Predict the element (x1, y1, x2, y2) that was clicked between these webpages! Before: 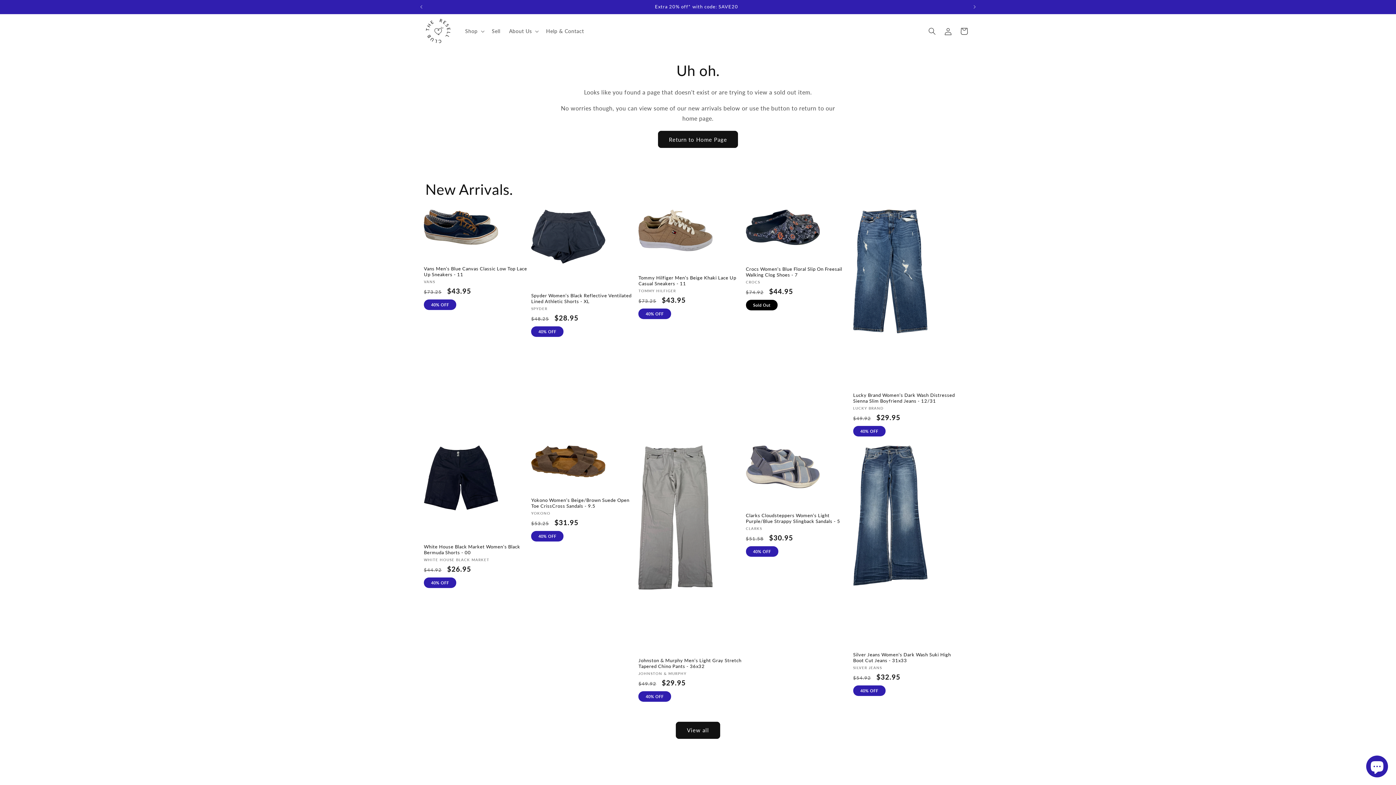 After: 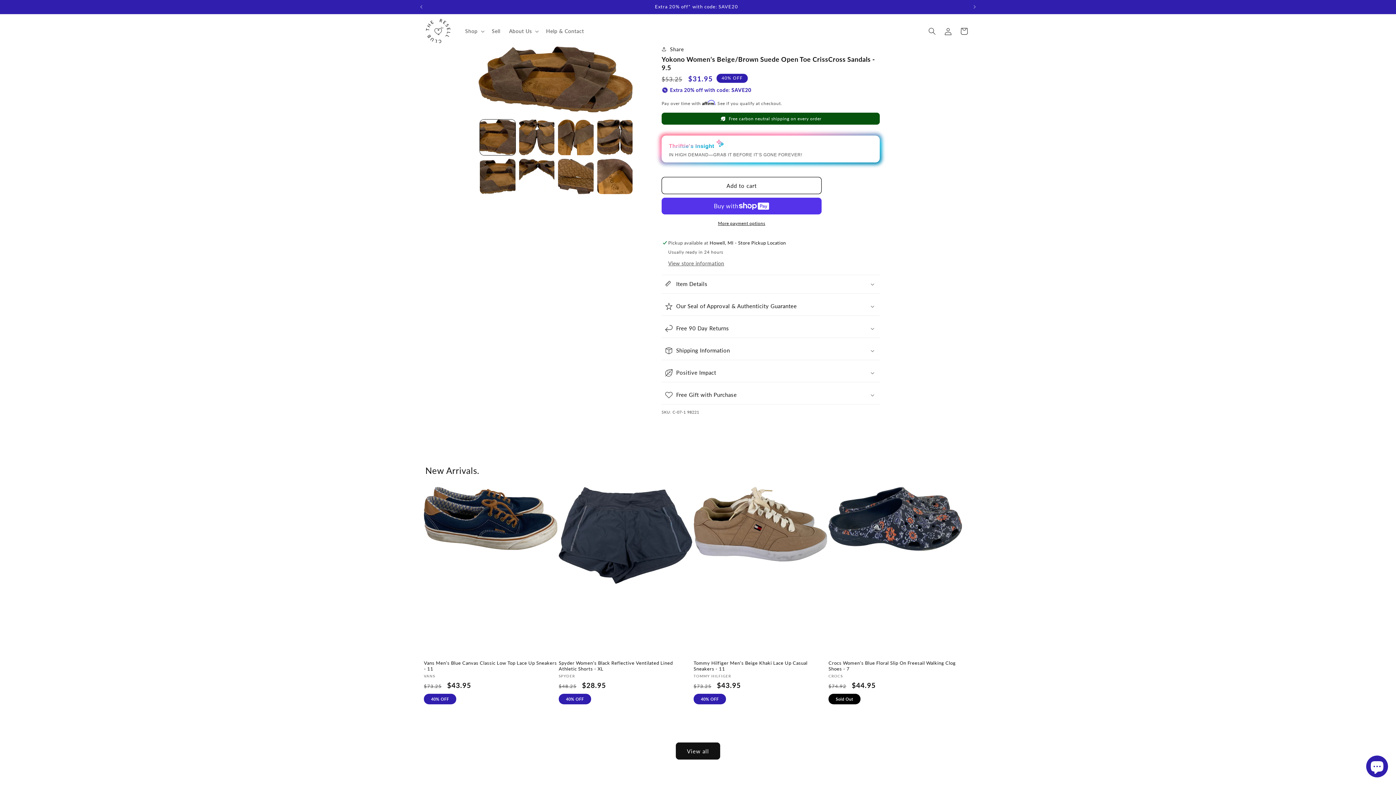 Action: label: Yokono Women’s Beige/Brown Suede Open Toe CrissCross Sandals - 9.5 bbox: (531, 497, 637, 509)